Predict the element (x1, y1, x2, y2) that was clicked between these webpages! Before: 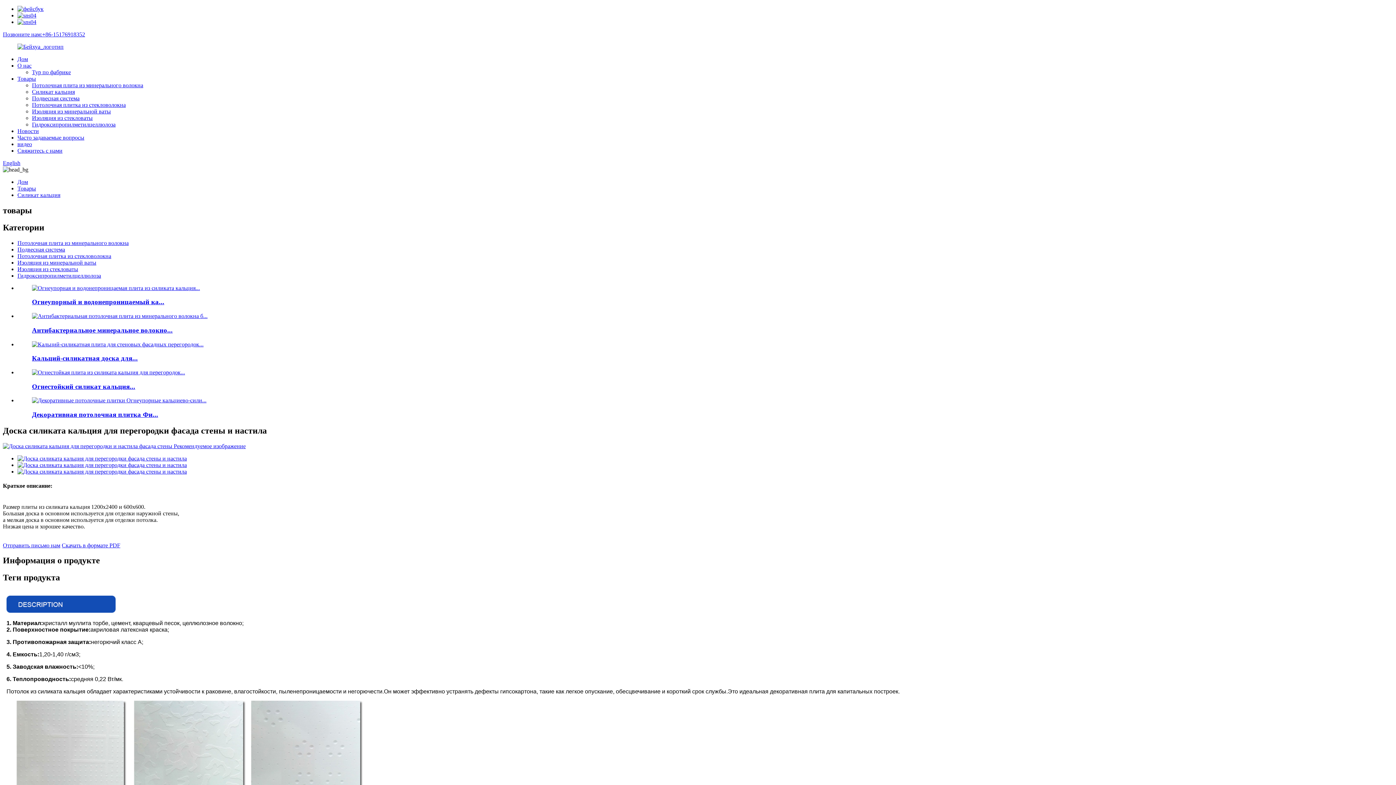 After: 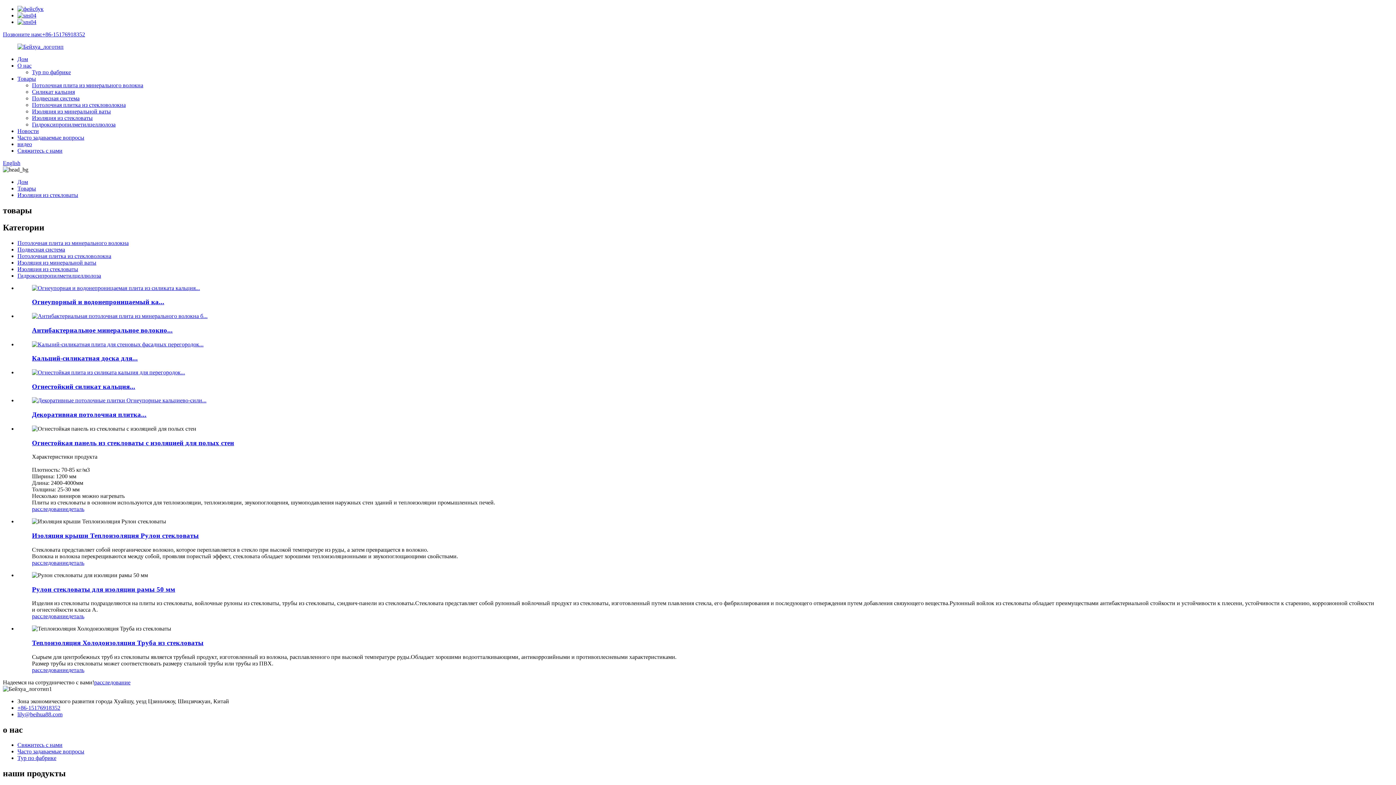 Action: label: Изоляция из стекловаты bbox: (32, 114, 92, 121)